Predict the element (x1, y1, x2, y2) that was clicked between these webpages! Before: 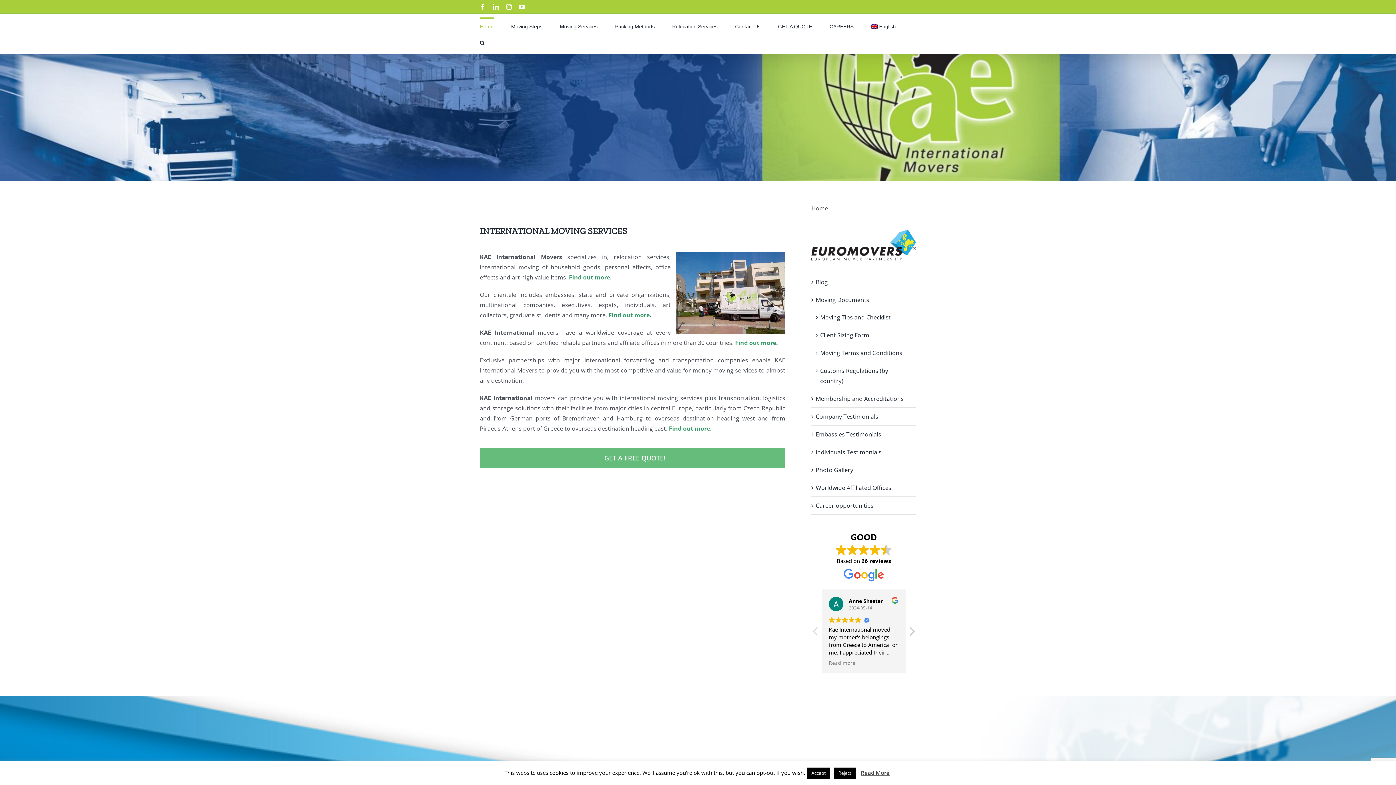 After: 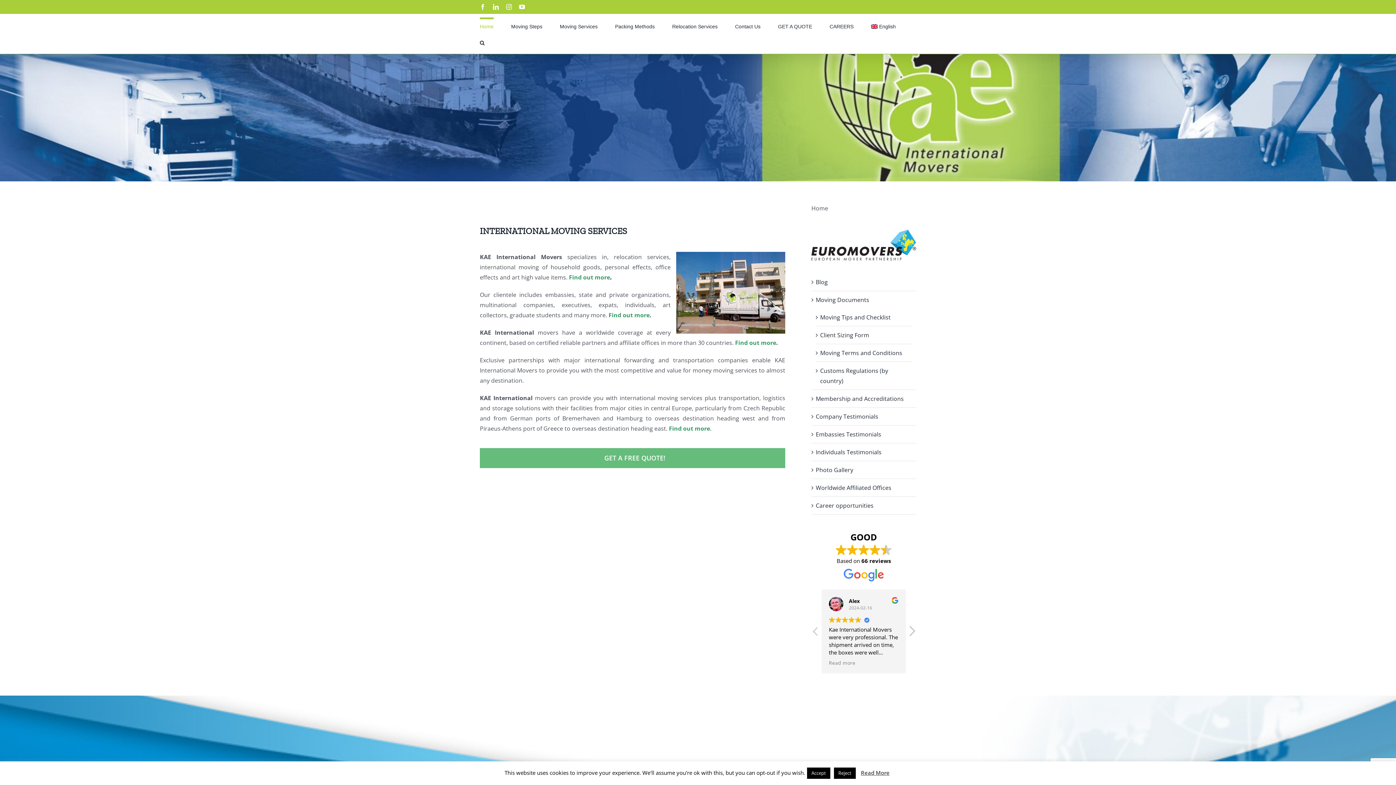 Action: label: Next review bbox: (908, 626, 915, 641)